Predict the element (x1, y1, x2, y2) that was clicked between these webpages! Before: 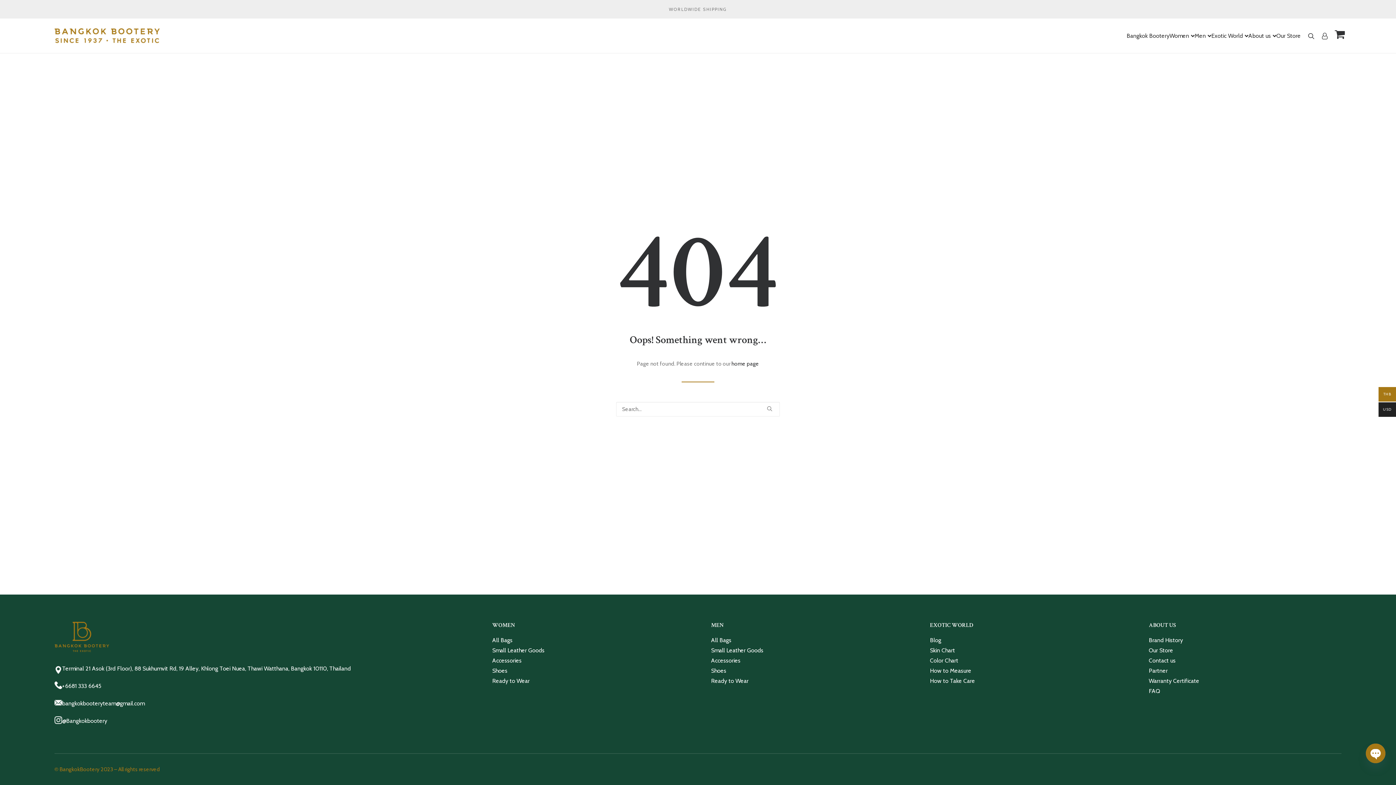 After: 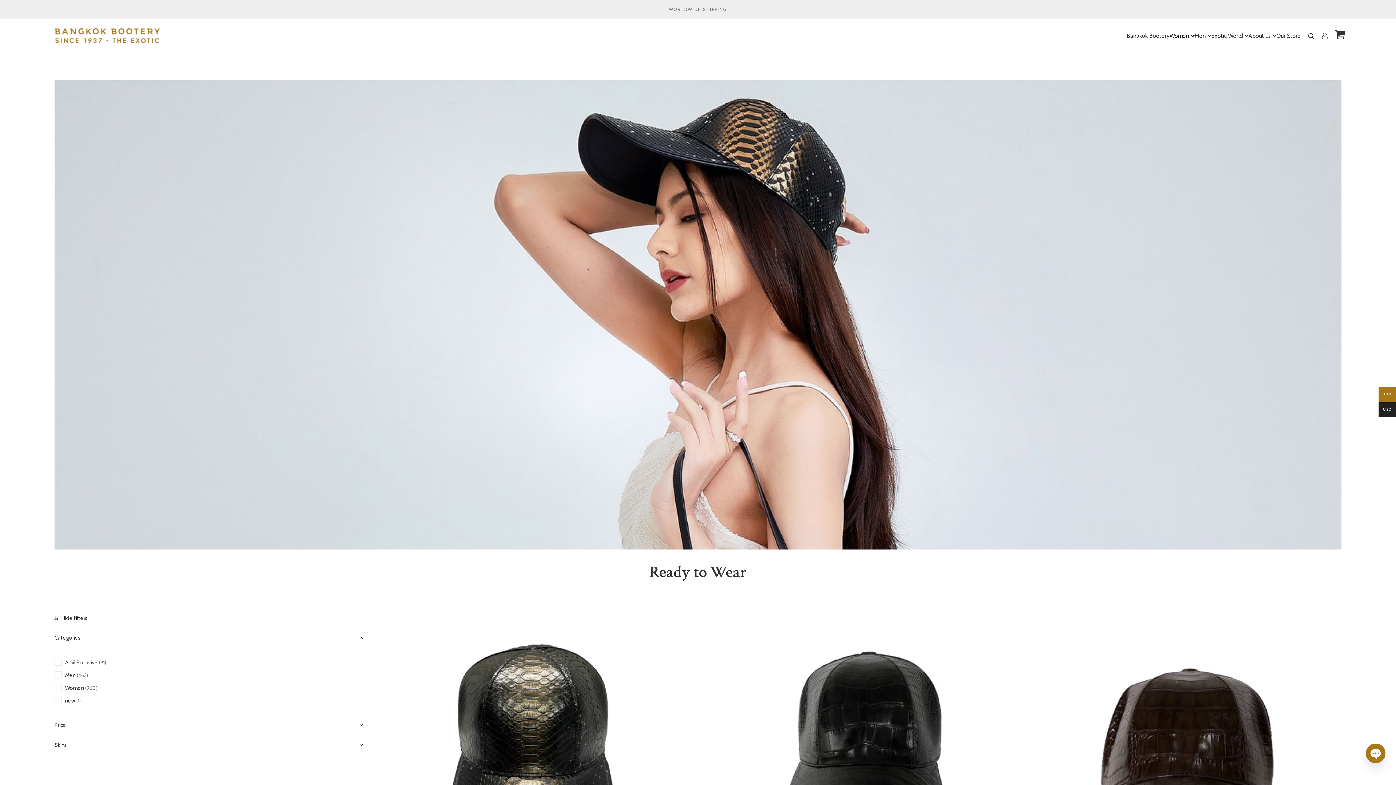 Action: label: Ready to Wear bbox: (492, 677, 529, 684)